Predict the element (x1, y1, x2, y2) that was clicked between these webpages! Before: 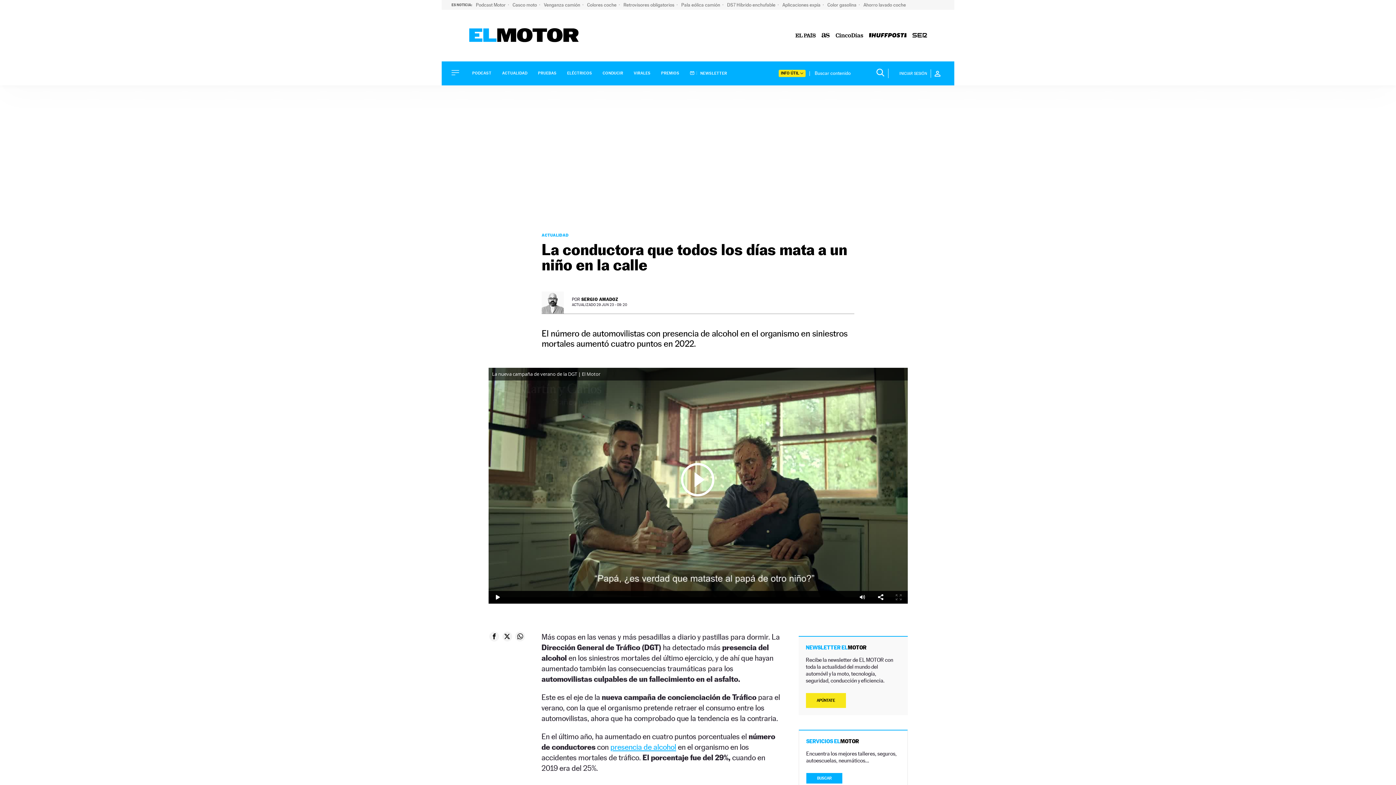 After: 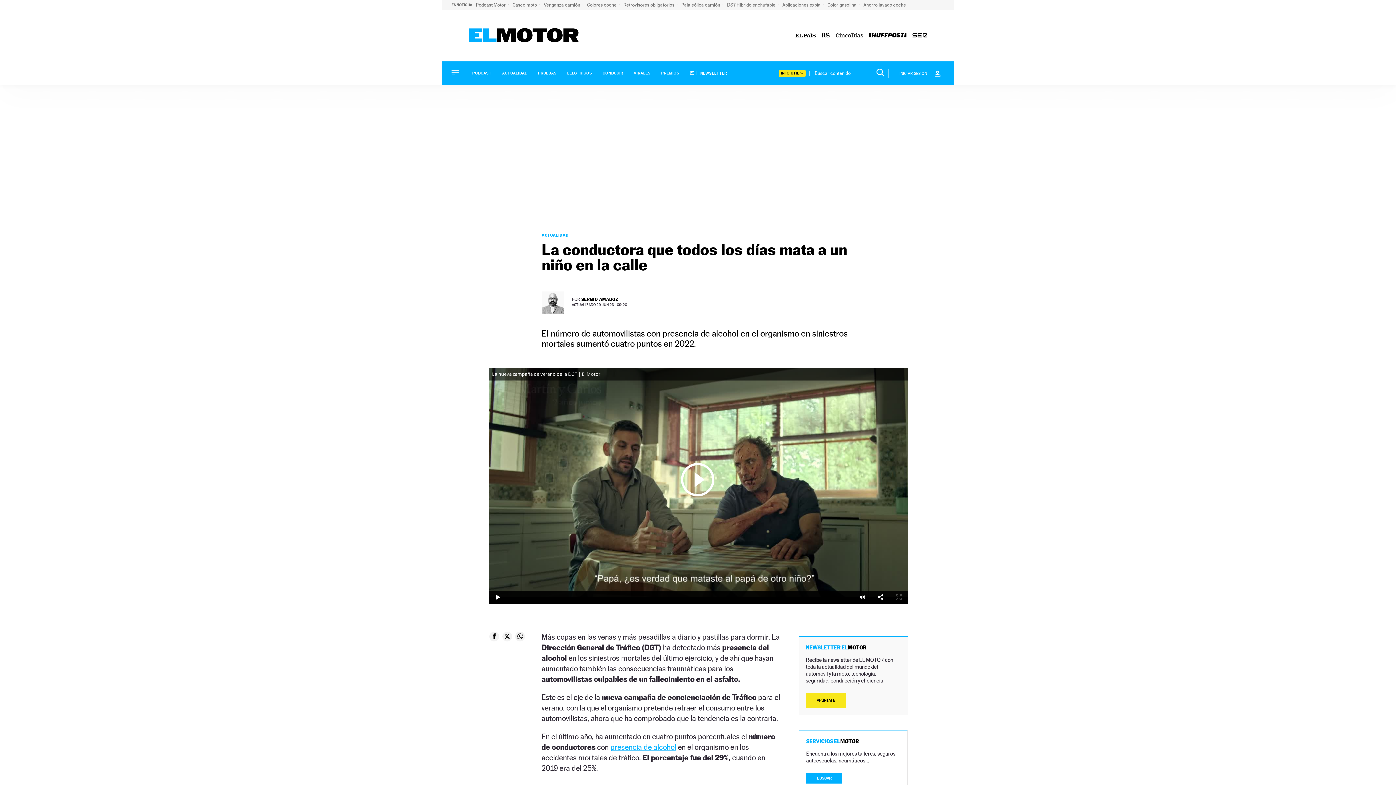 Action: bbox: (836, 31, 863, 39)